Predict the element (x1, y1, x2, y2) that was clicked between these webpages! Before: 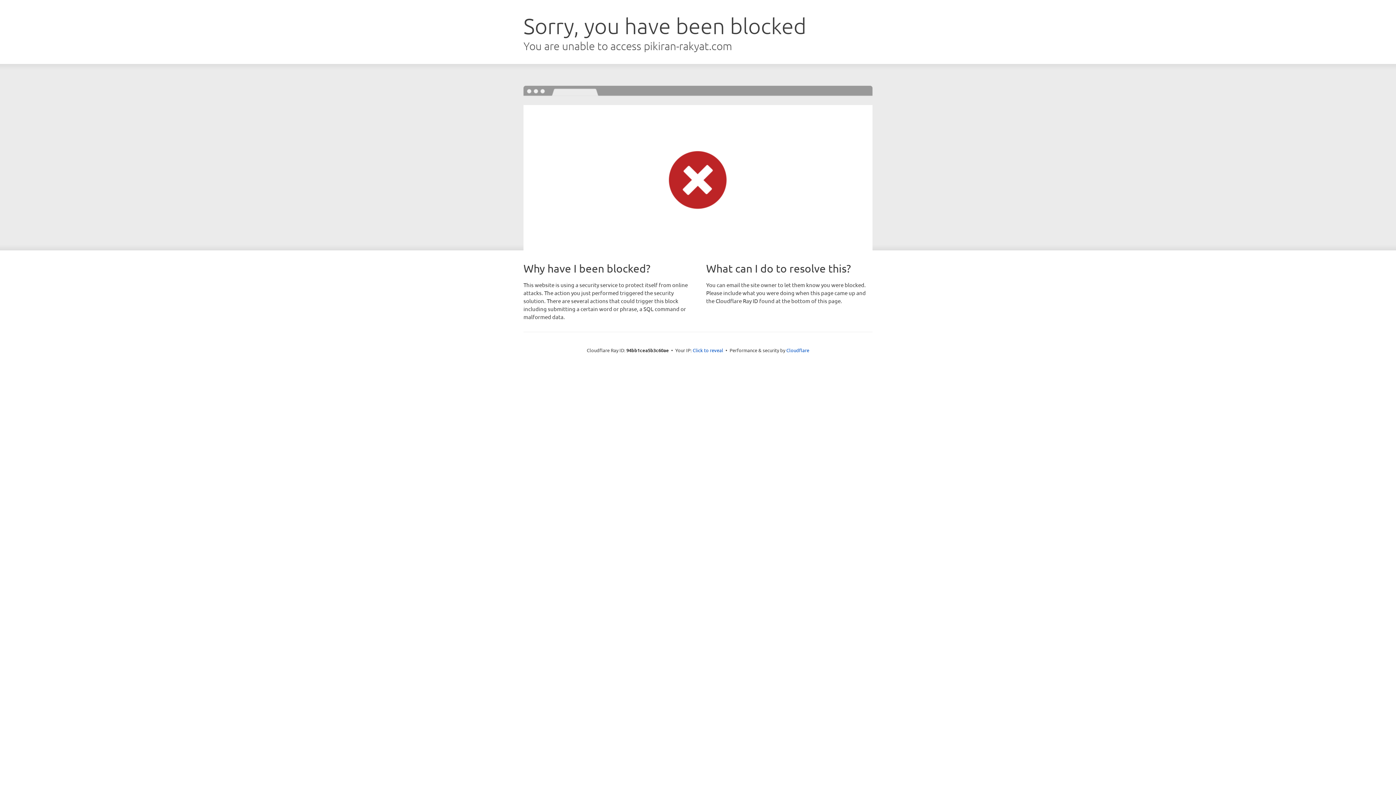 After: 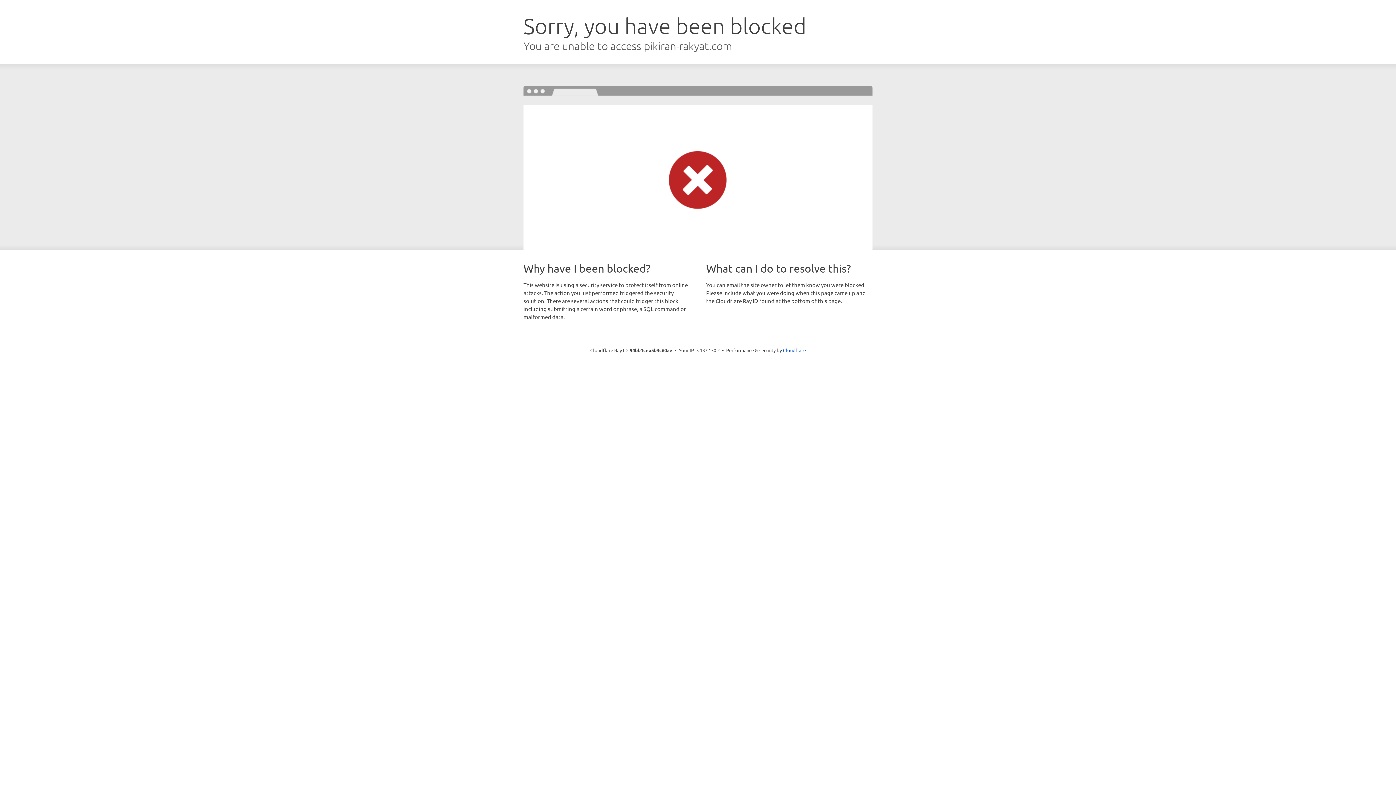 Action: bbox: (692, 346, 723, 353) label: Click to reveal